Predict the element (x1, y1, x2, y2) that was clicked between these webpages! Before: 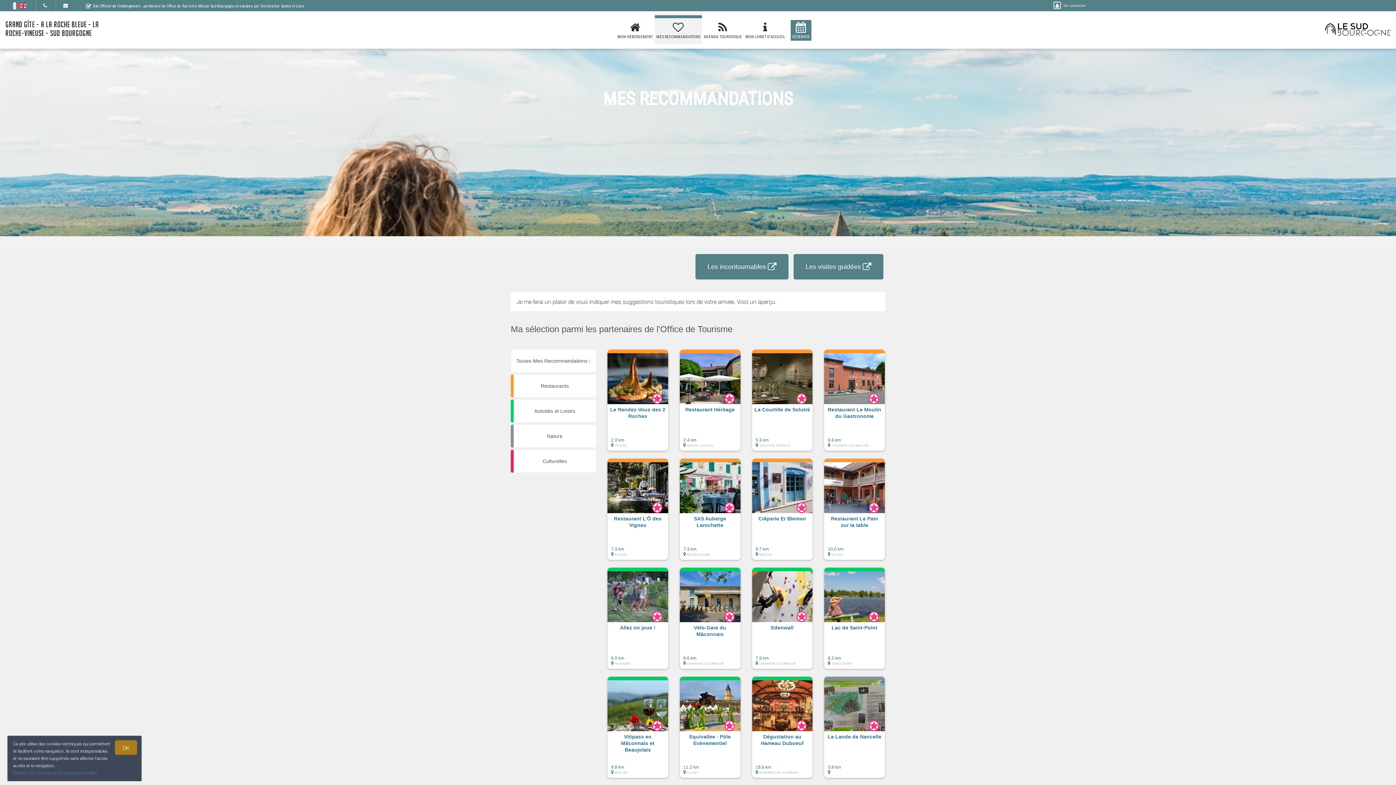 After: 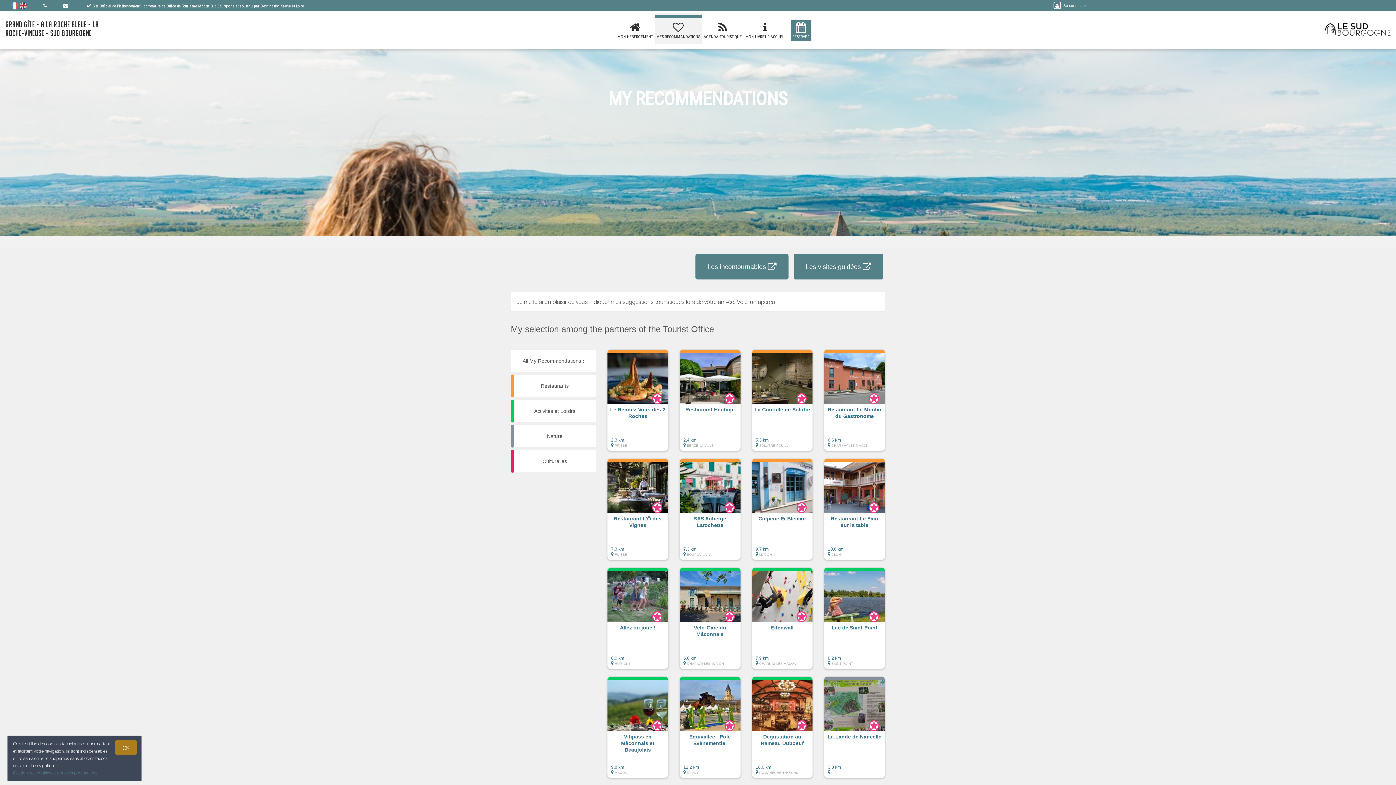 Action: bbox: (19, 2, 26, 8)